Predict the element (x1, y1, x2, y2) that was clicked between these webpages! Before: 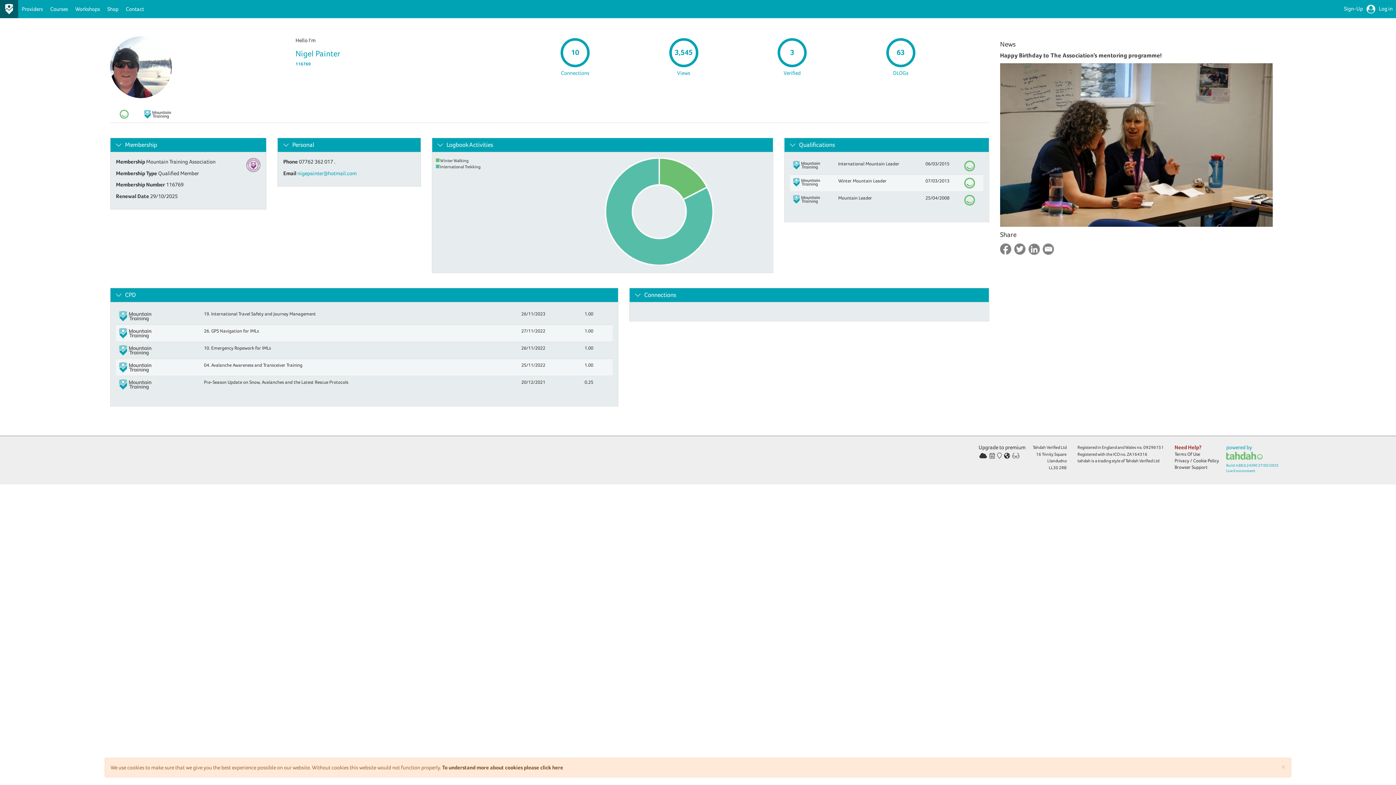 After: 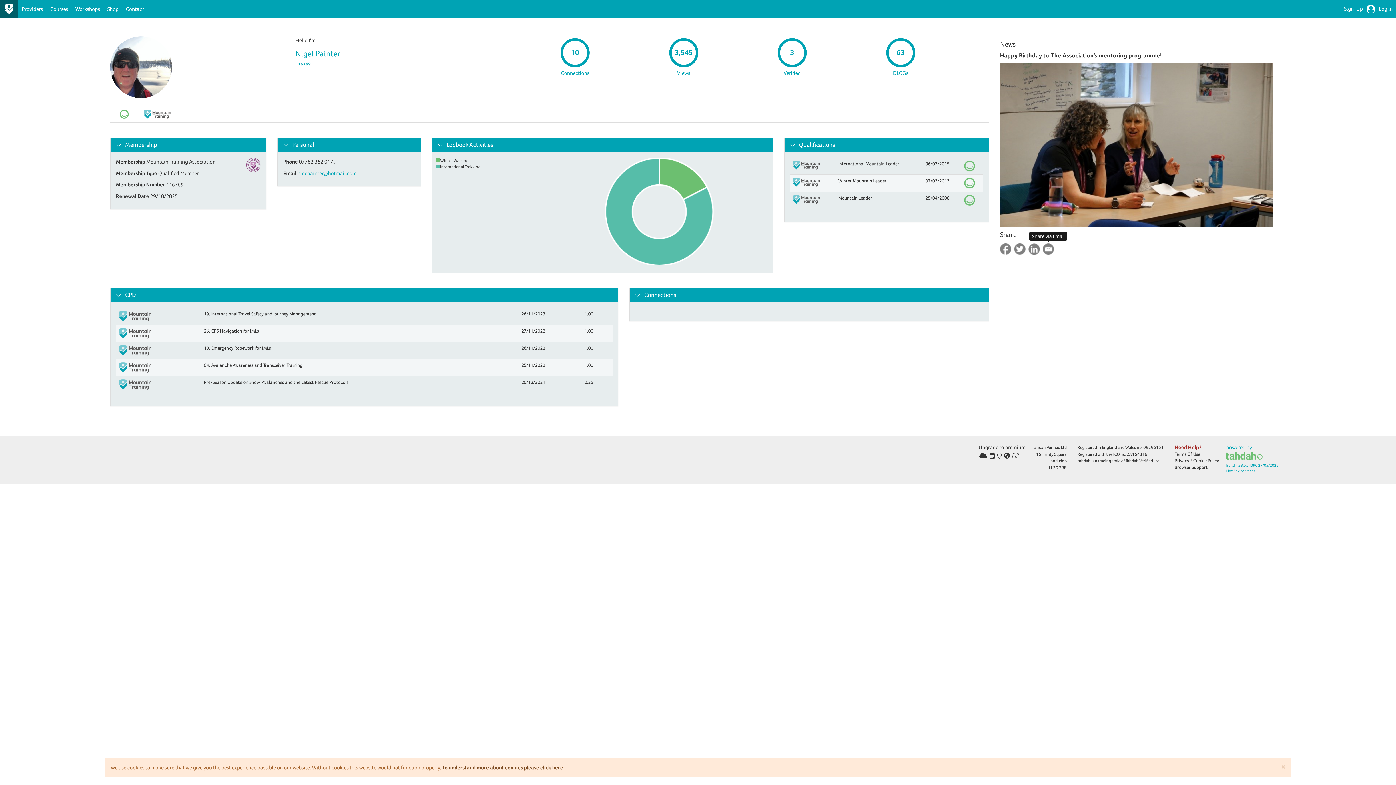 Action: bbox: (1042, 243, 1054, 254)